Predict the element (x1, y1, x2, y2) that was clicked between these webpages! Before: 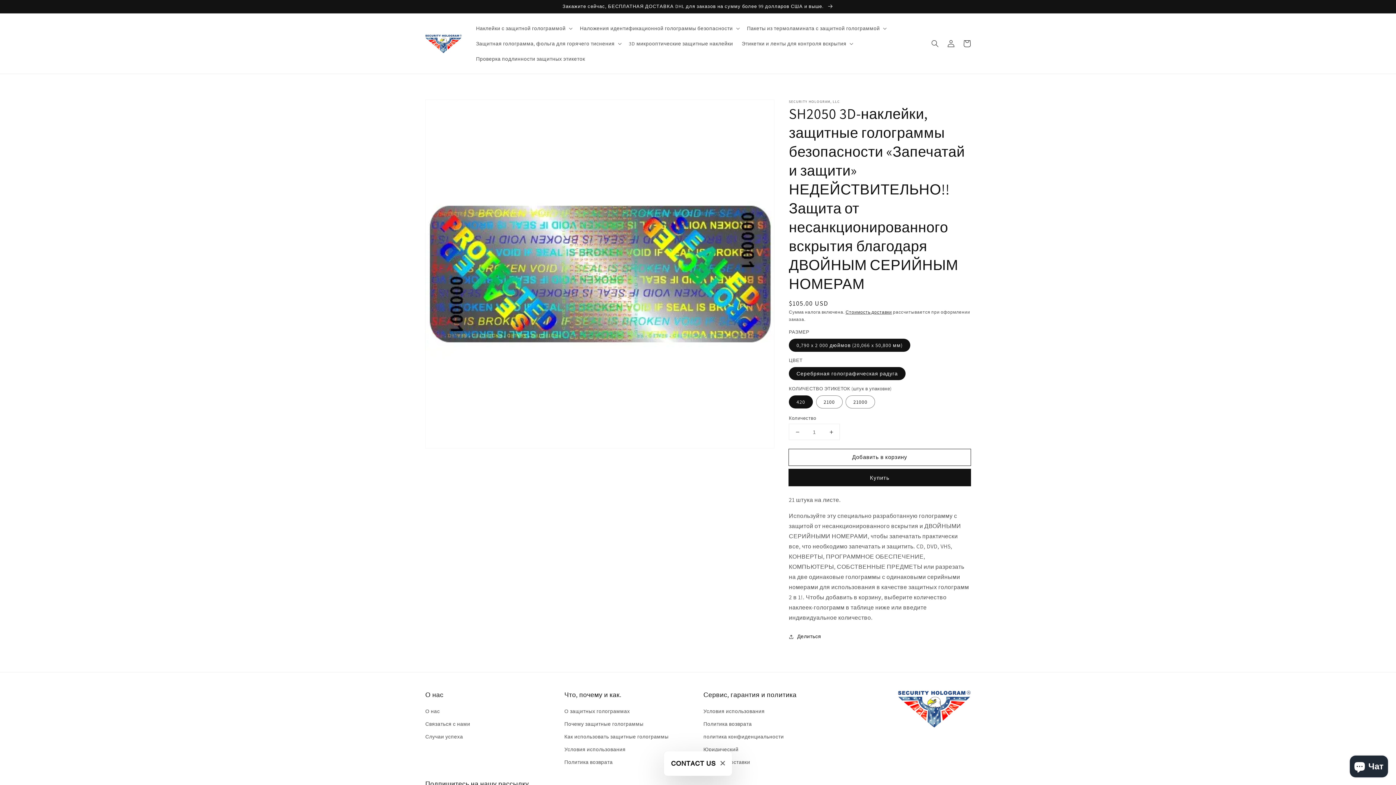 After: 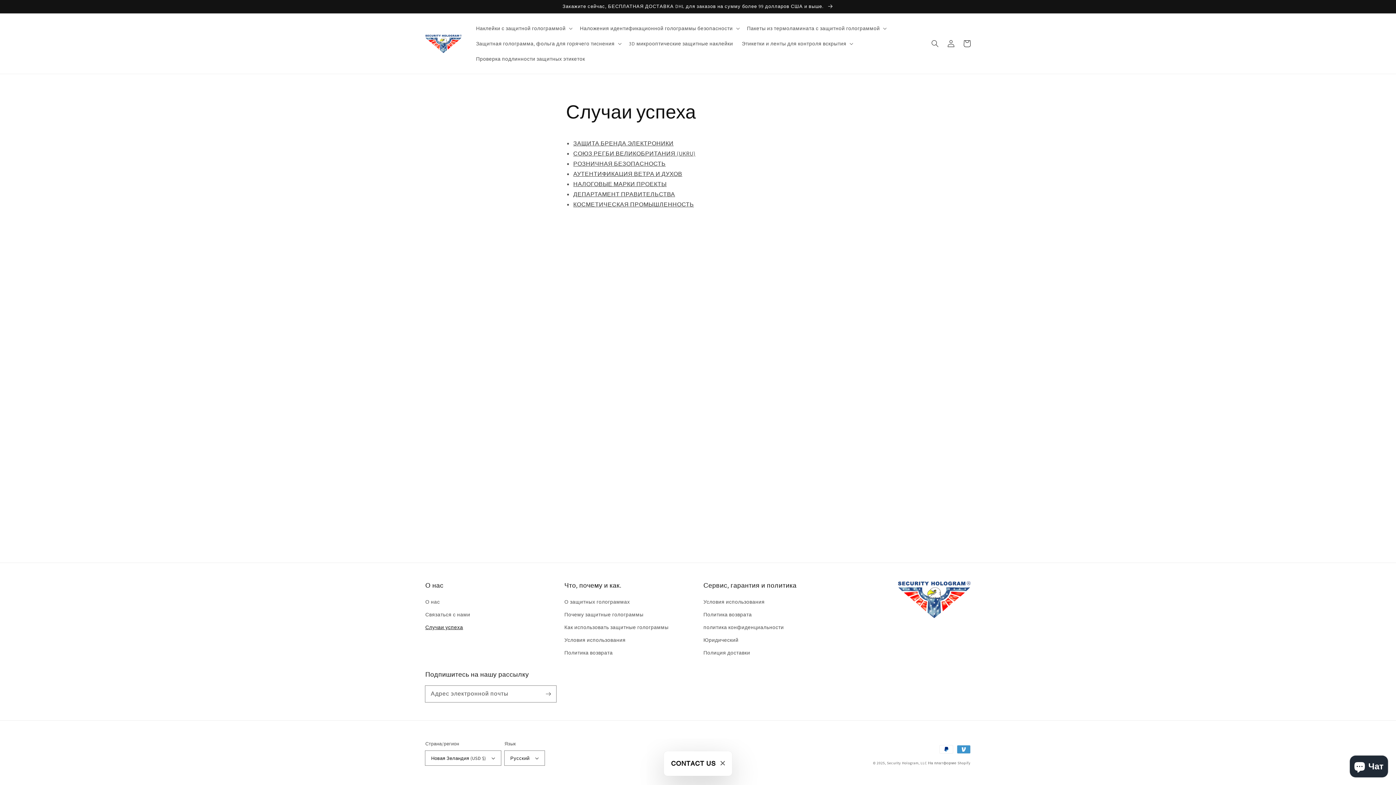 Action: bbox: (425, 730, 463, 743) label: Случаи успеха